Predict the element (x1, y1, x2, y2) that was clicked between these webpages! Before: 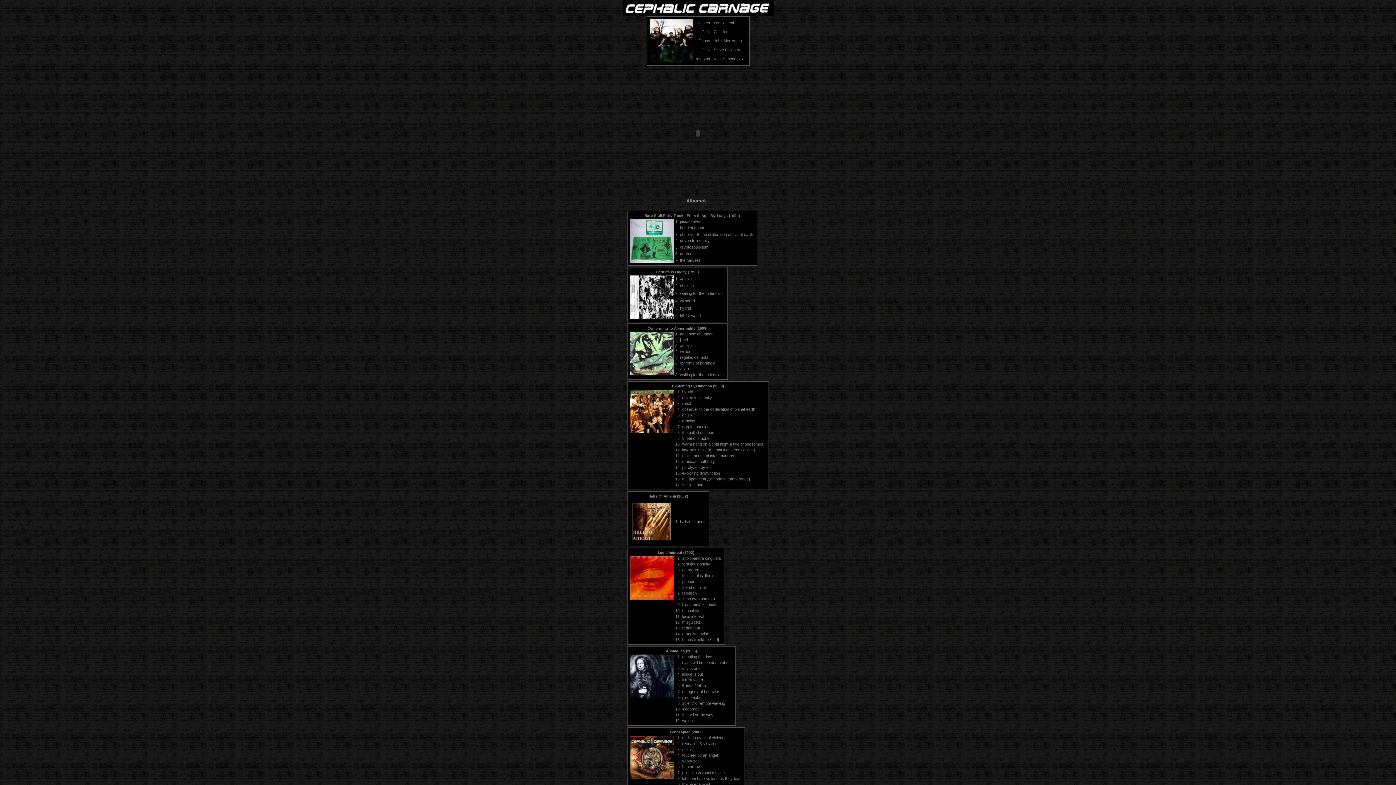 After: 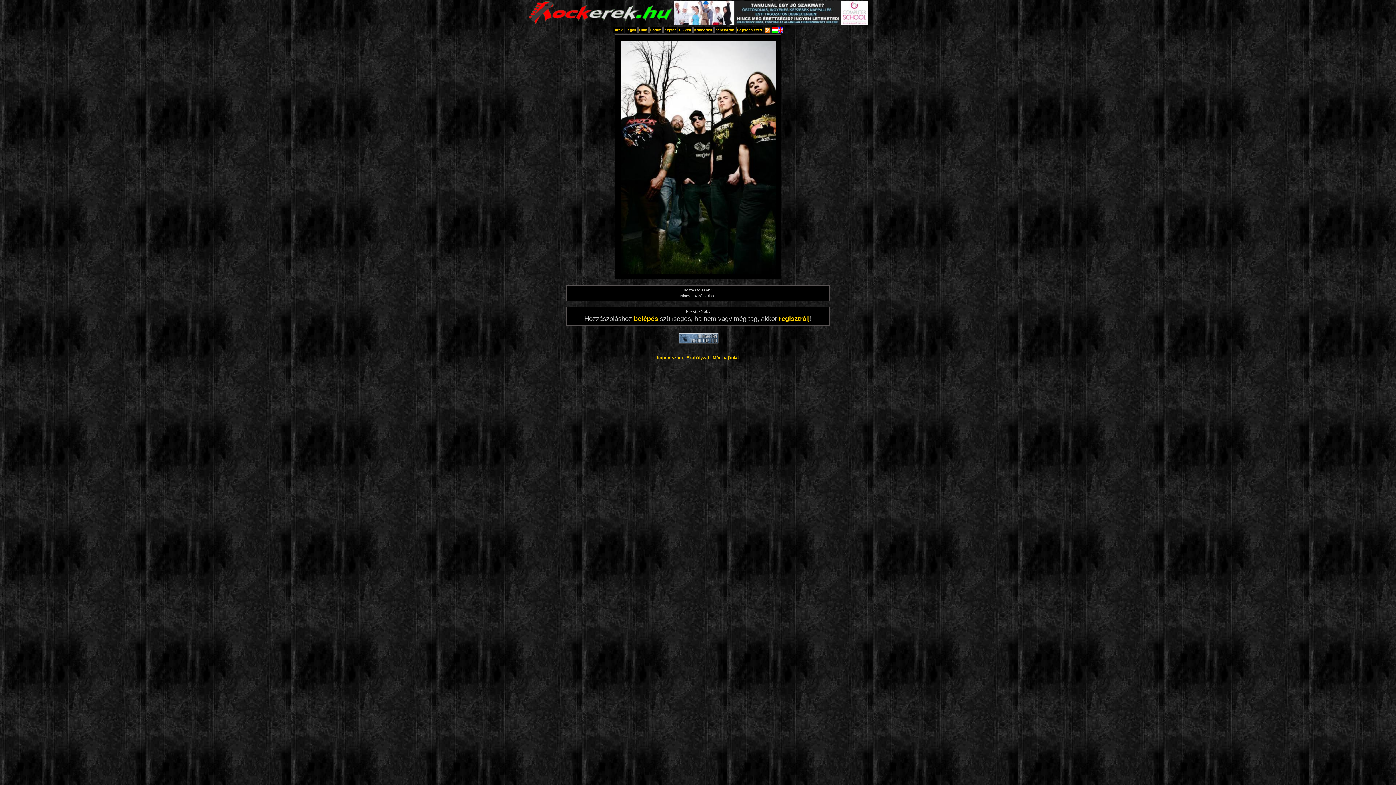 Action: bbox: (649, 59, 693, 63)